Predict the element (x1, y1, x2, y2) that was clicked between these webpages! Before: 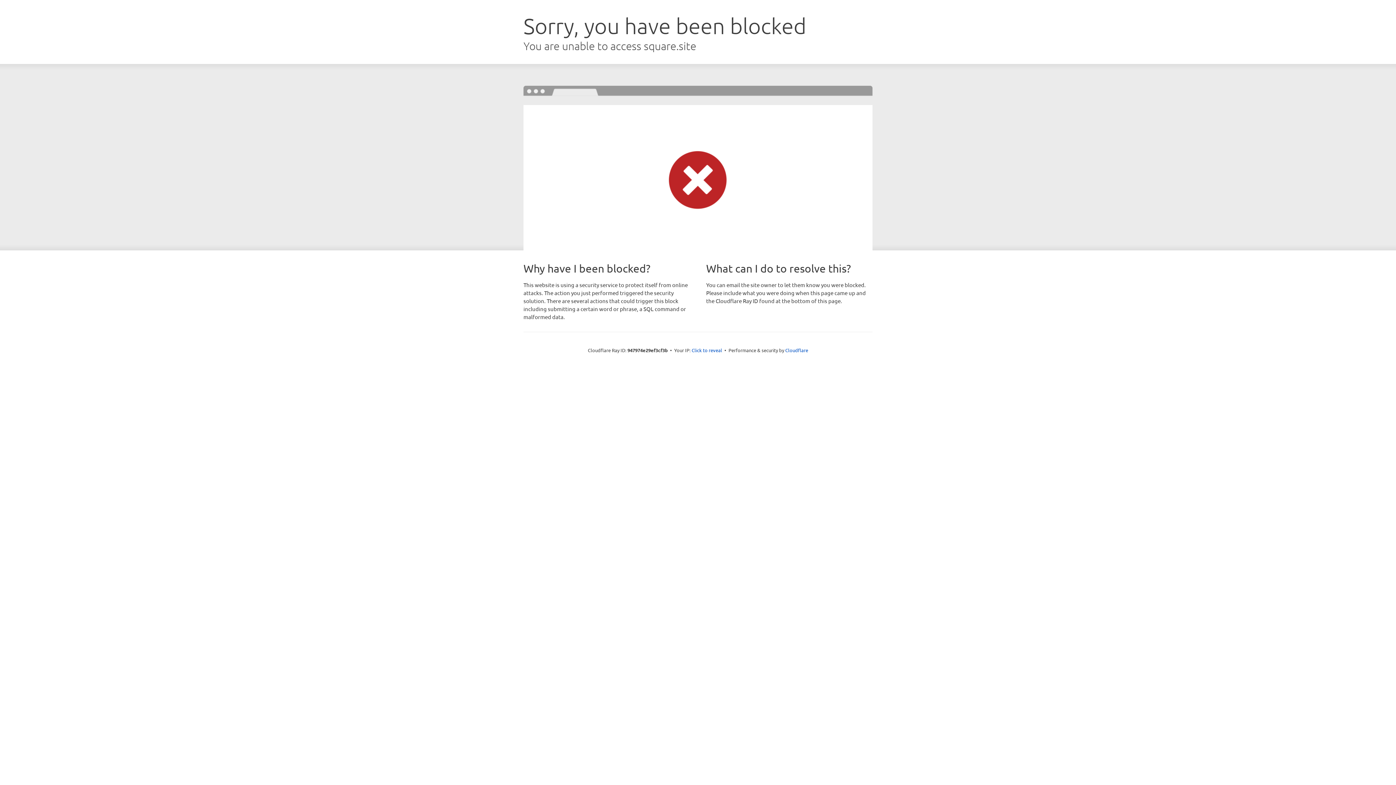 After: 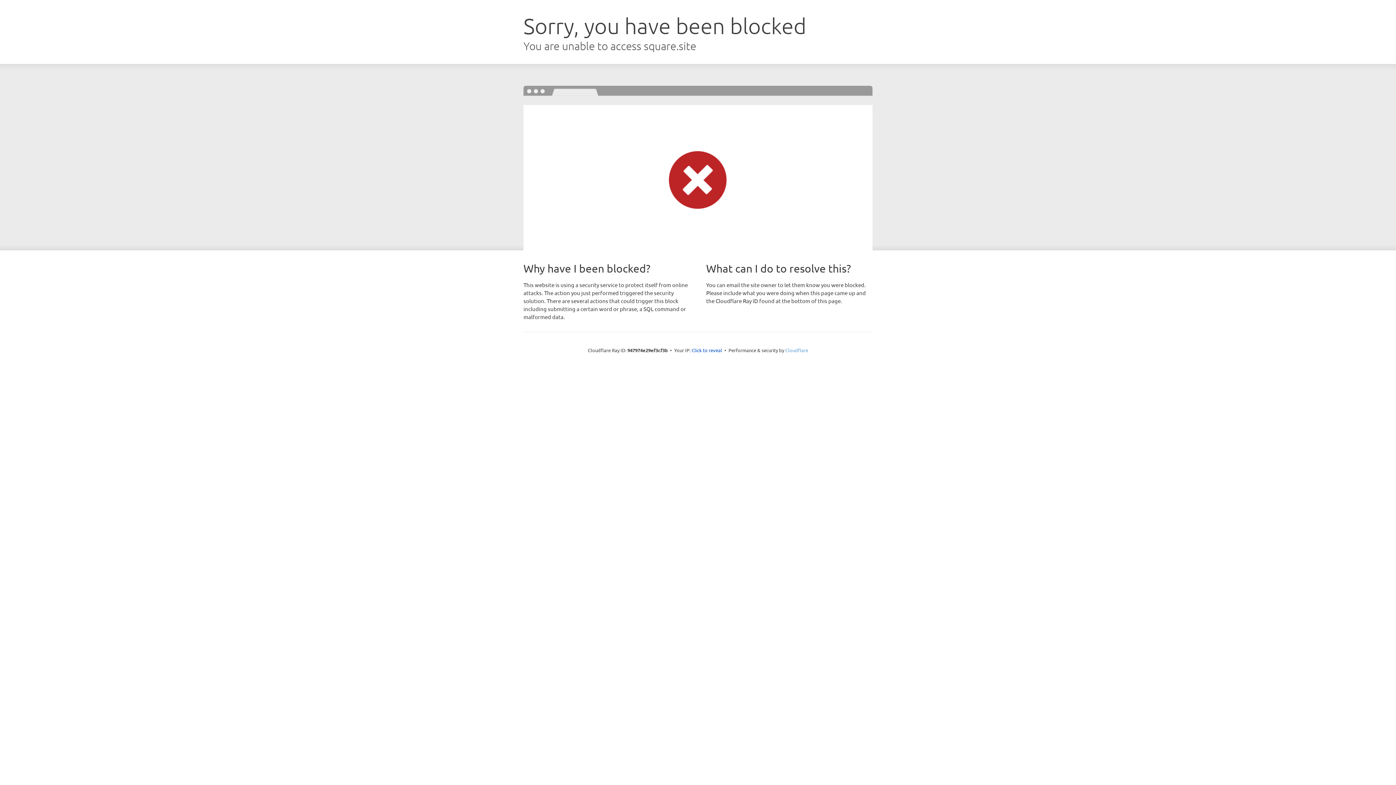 Action: label: Cloudflare bbox: (785, 347, 808, 353)